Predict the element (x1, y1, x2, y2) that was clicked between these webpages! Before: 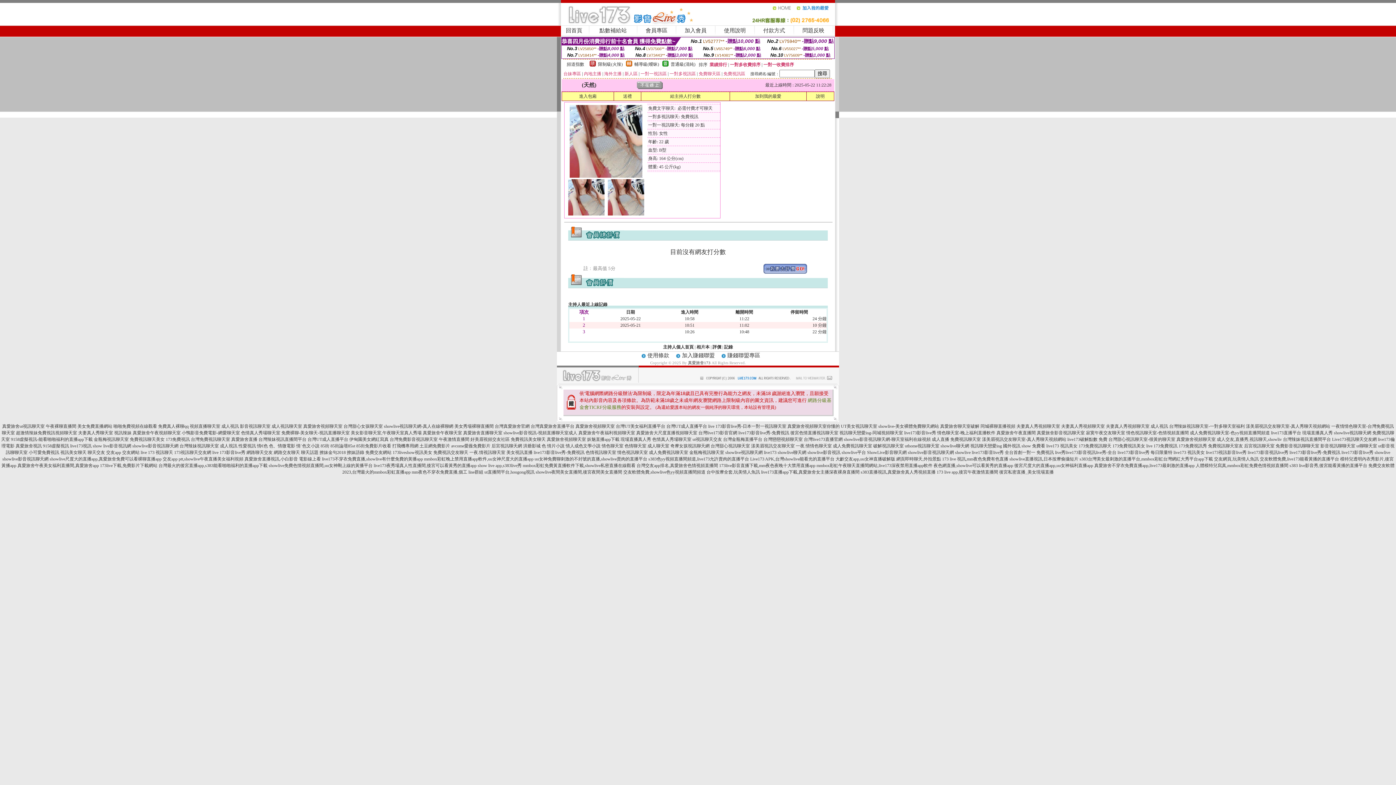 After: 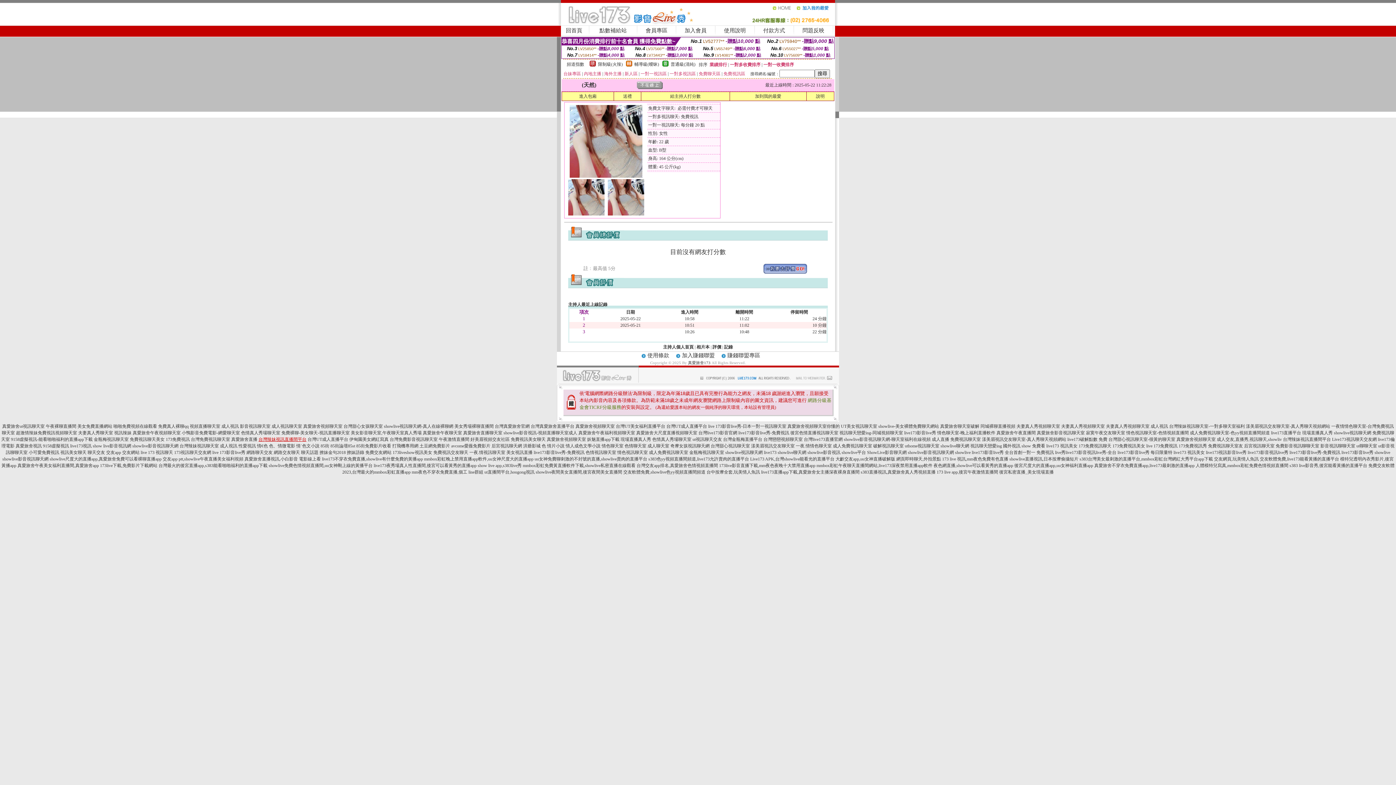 Action: bbox: (258, 437, 306, 442) label: 台灣辣妹視訊直播間平台